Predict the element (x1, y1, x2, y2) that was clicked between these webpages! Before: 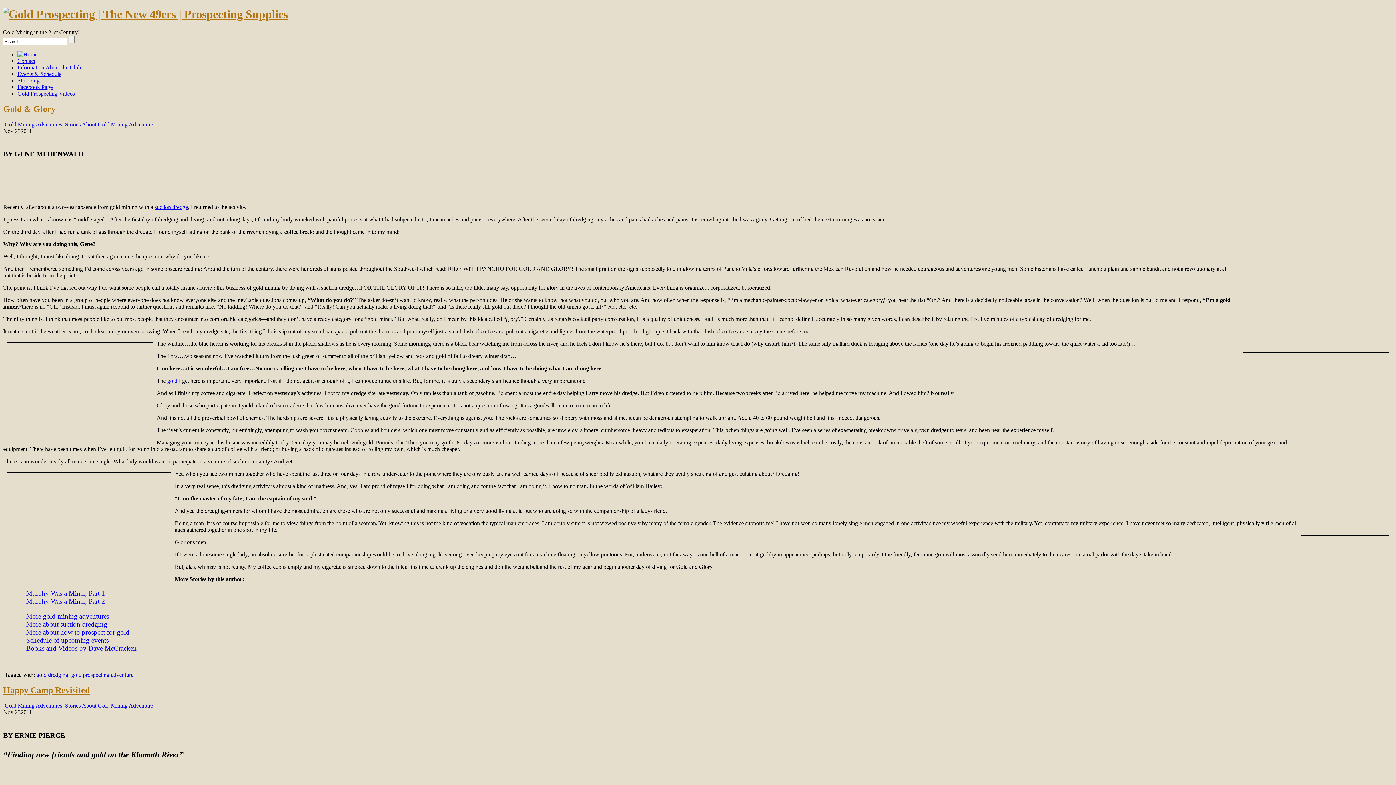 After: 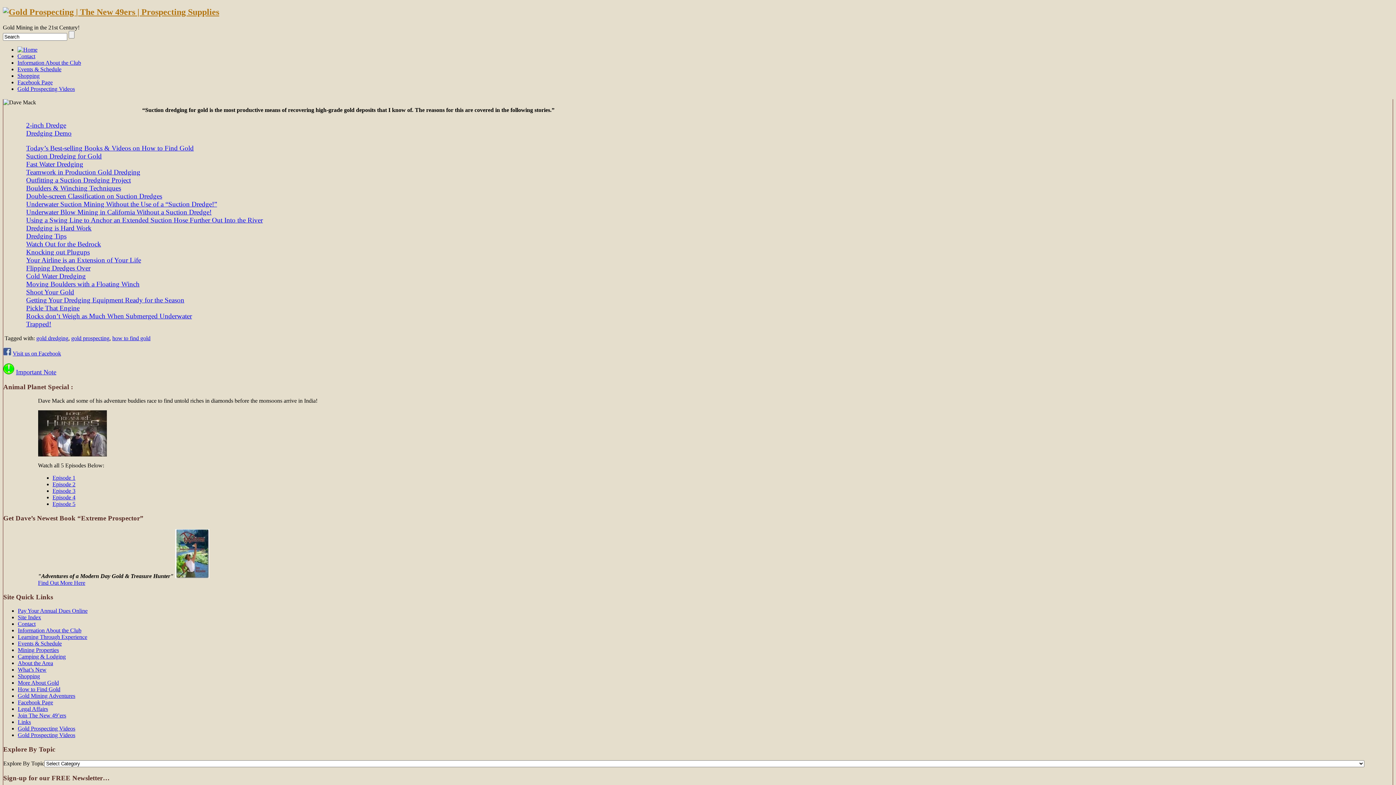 Action: label: suction dredge bbox: (154, 203, 188, 210)